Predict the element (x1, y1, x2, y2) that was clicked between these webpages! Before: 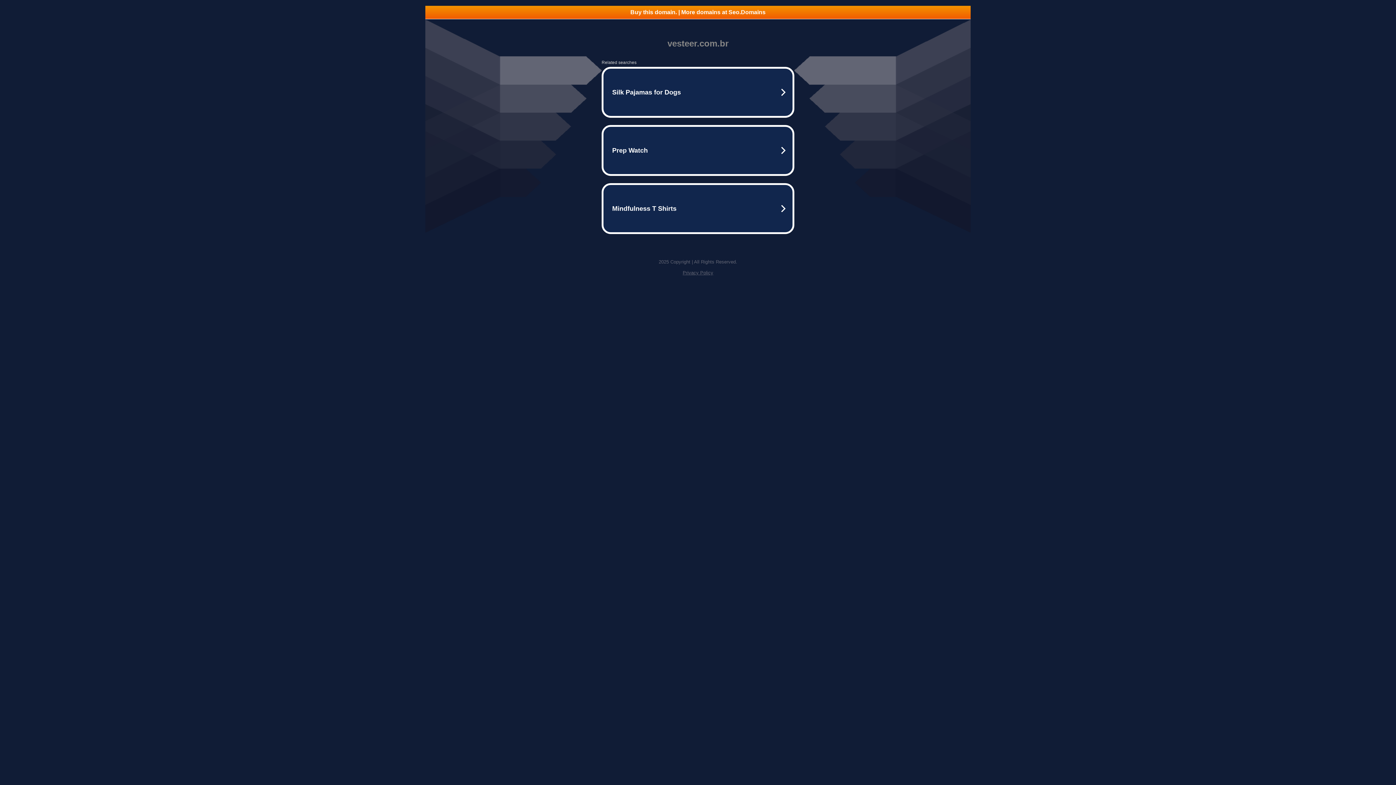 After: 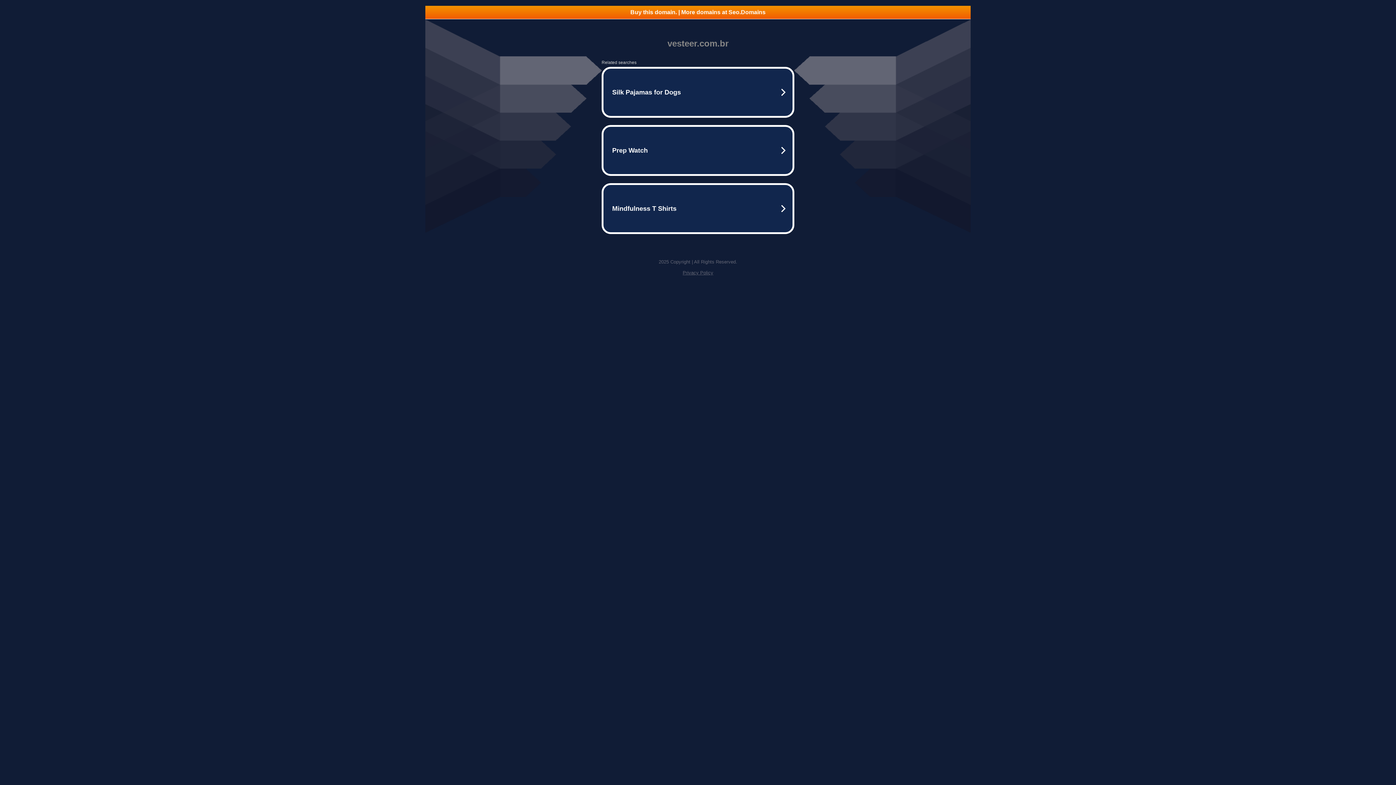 Action: label: Privacy Policy bbox: (682, 270, 713, 275)